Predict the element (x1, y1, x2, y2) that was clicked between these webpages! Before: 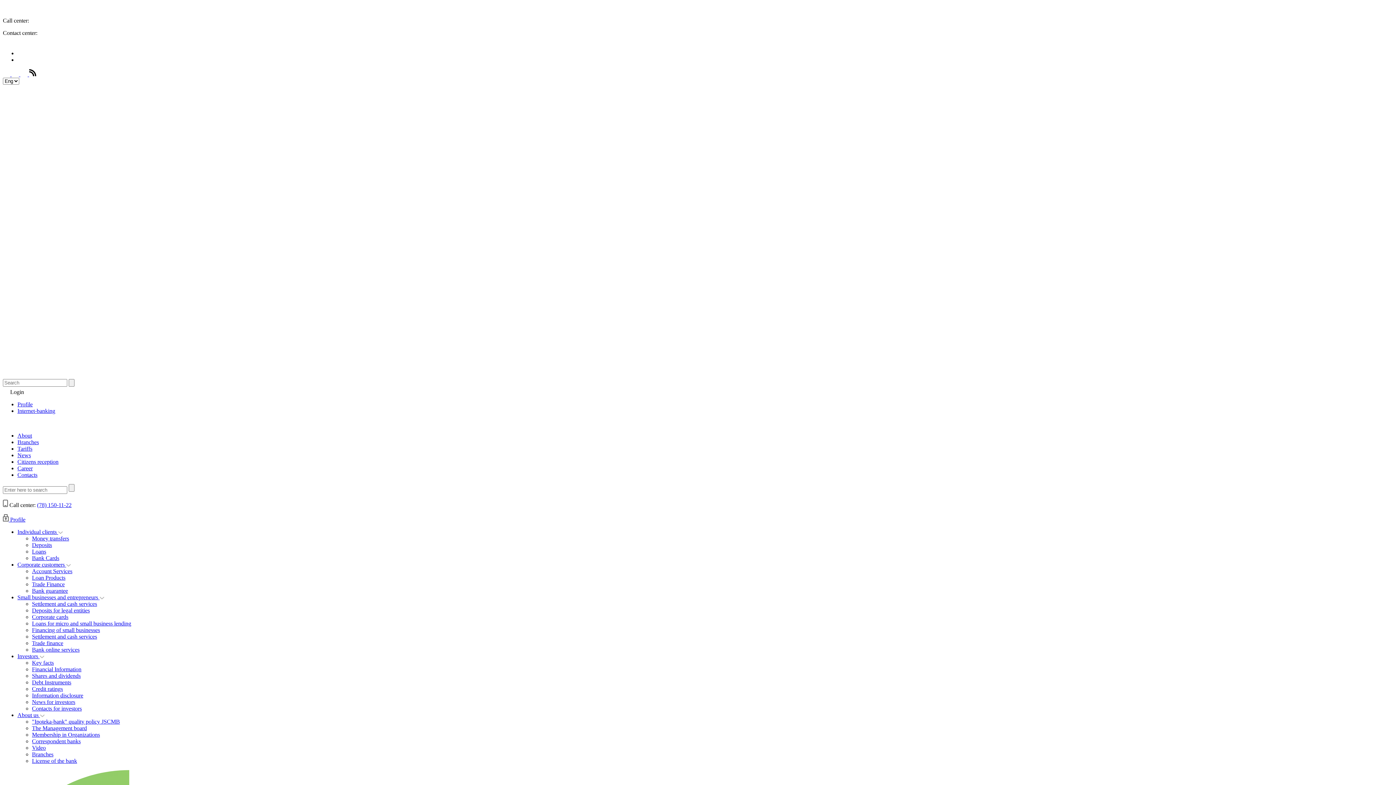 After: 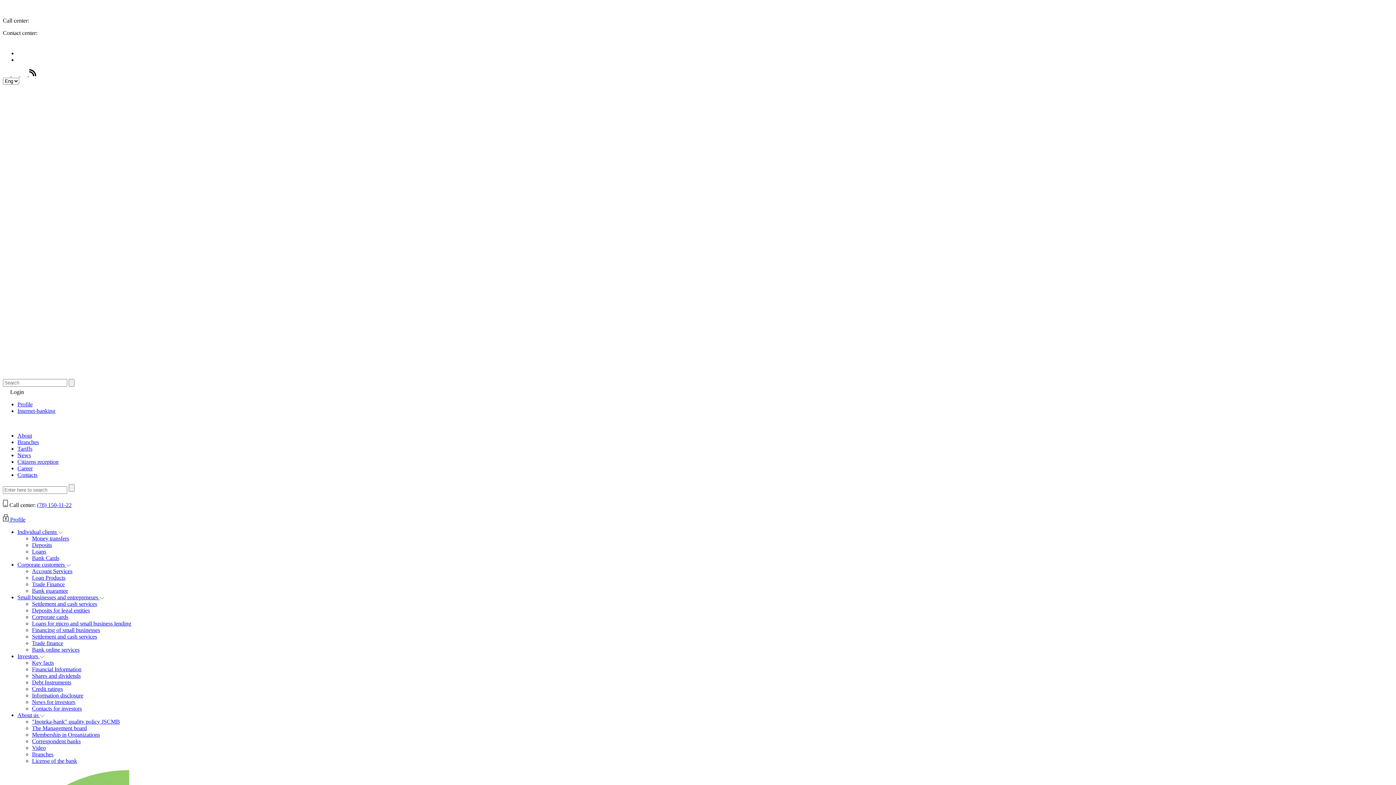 Action: bbox: (17, 529, 62, 535) label: Individual clients 